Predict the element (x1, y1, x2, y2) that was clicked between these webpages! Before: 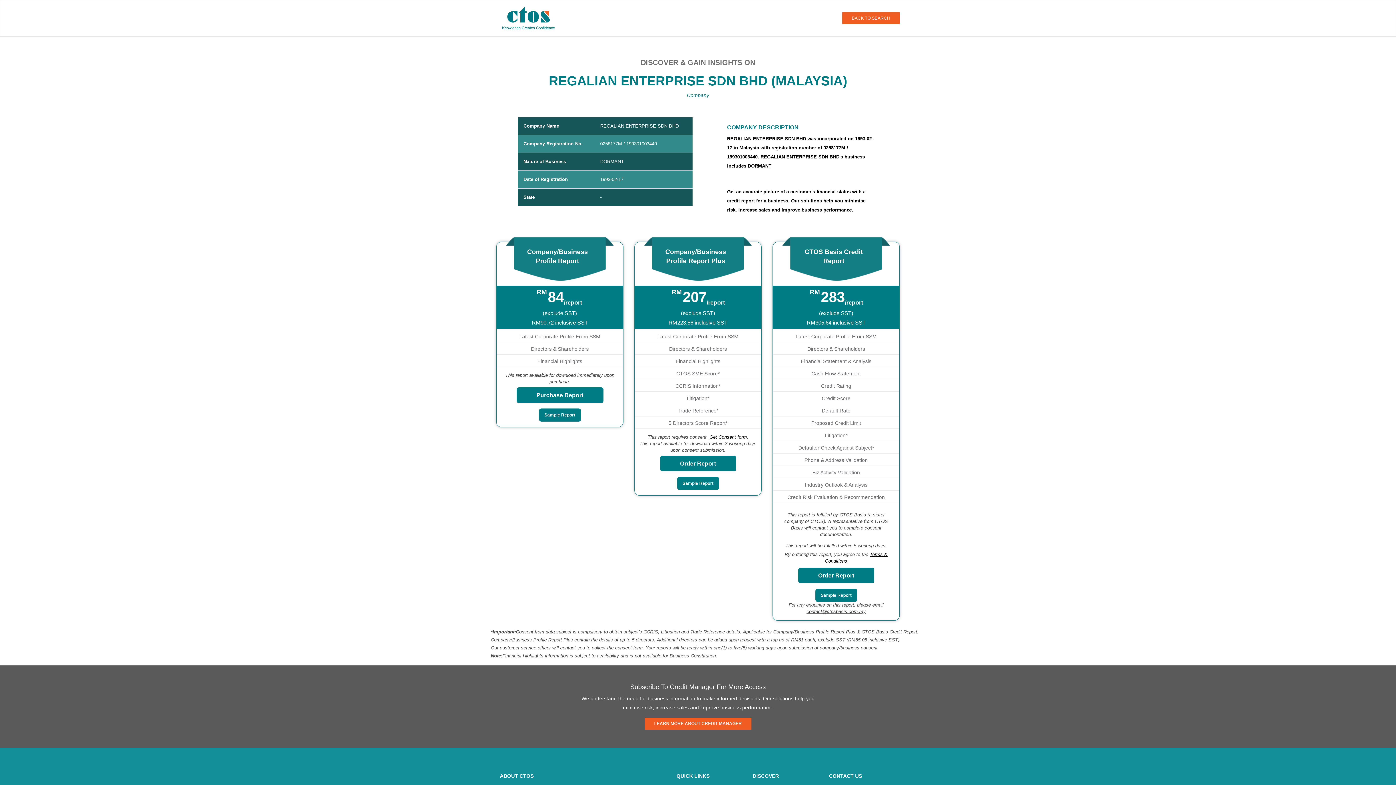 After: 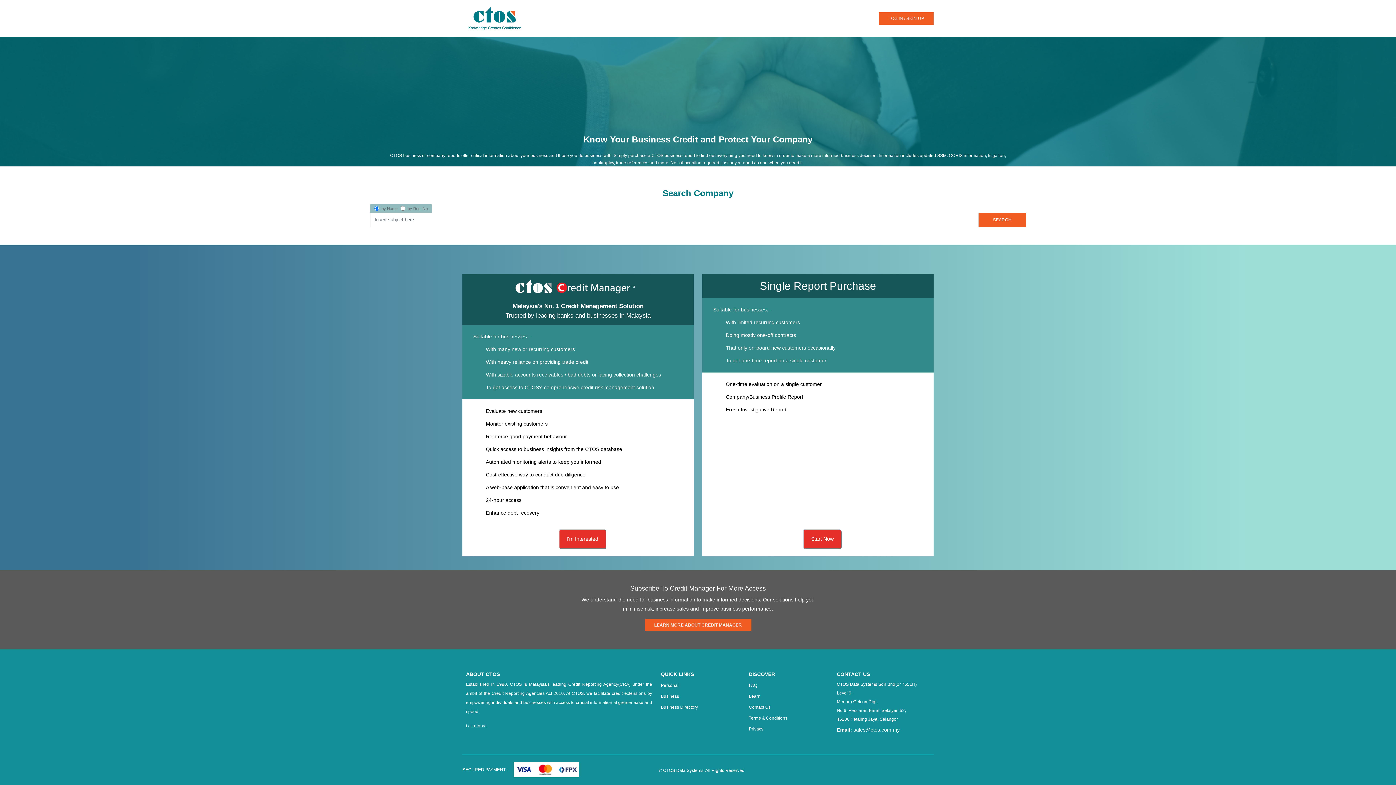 Action: label: BACK TO SEARCH bbox: (842, 12, 900, 24)